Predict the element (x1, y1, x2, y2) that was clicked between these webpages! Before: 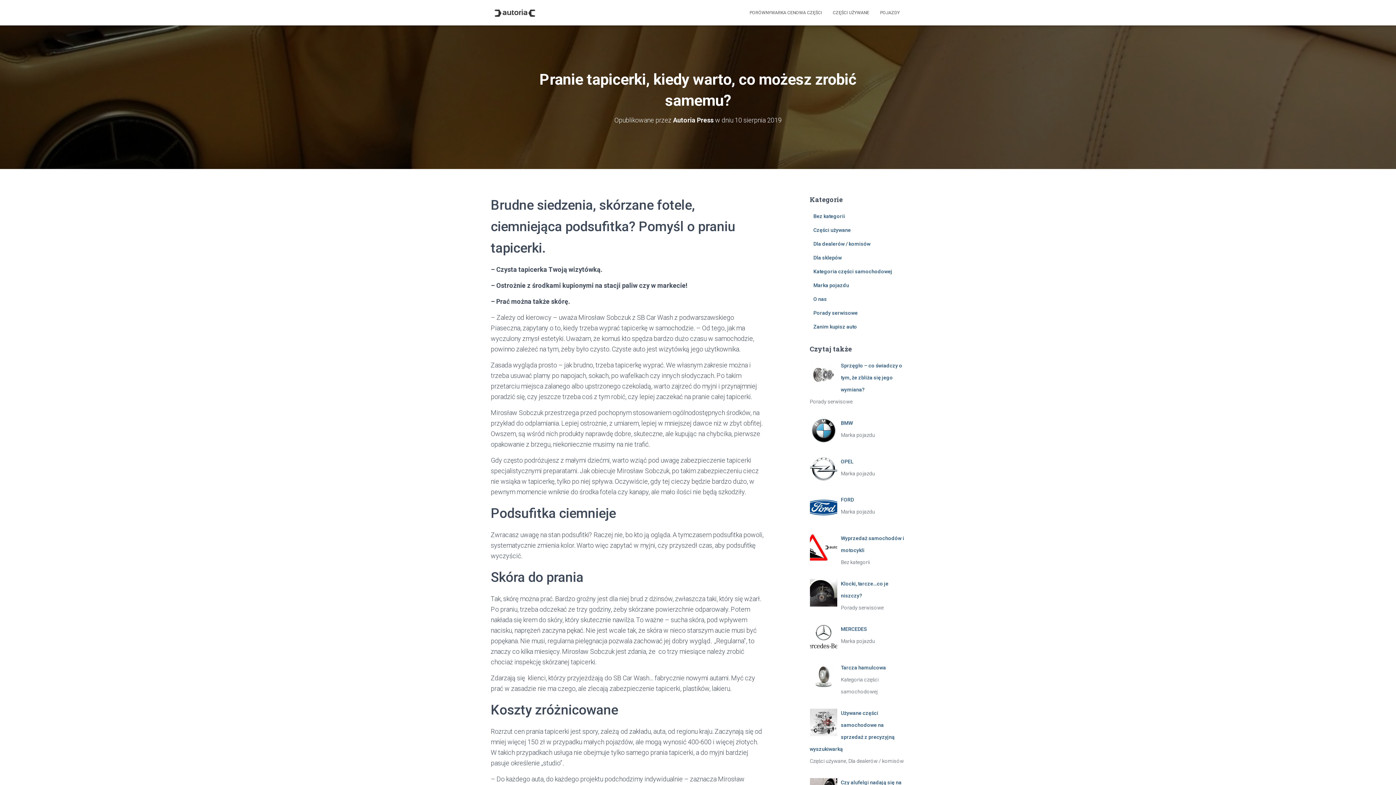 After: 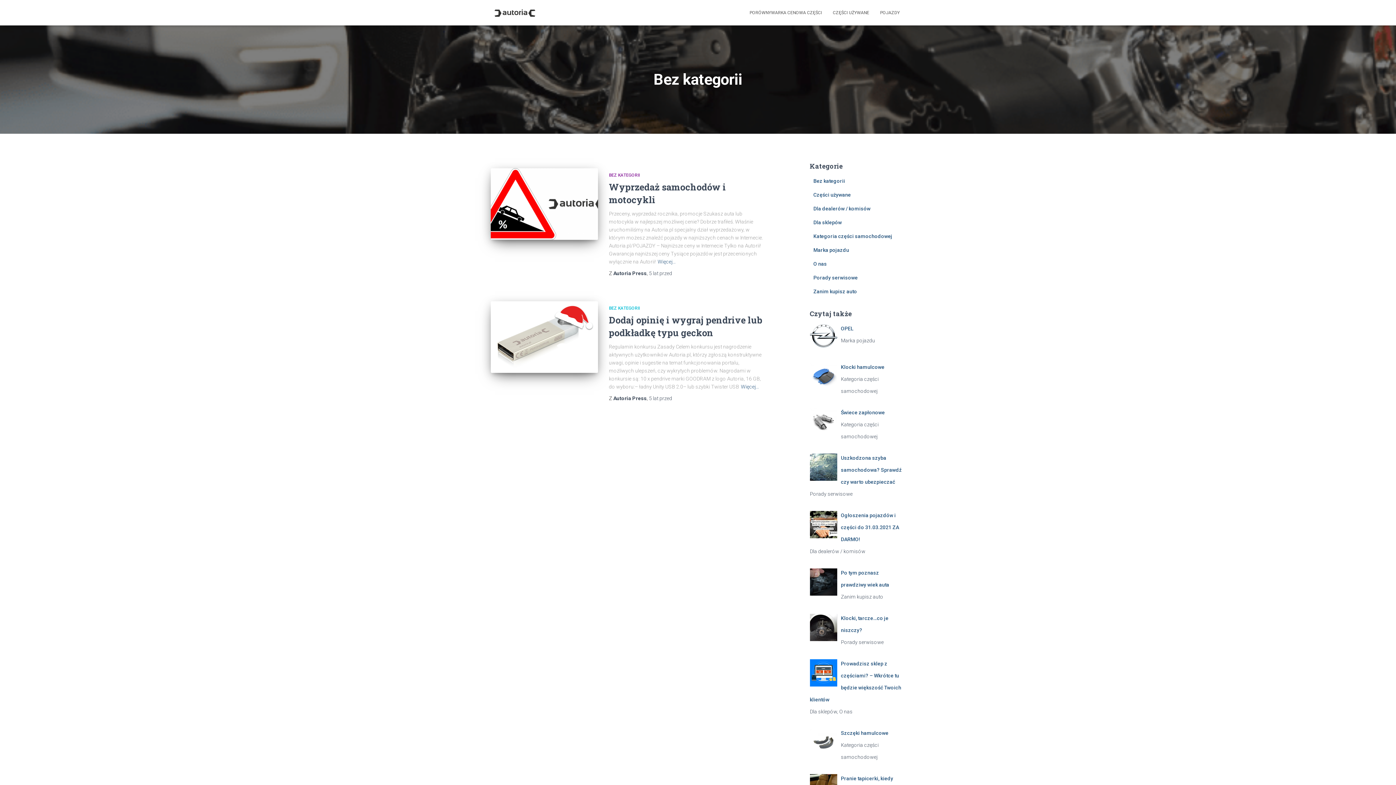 Action: label: Bez kategorii bbox: (813, 213, 845, 219)